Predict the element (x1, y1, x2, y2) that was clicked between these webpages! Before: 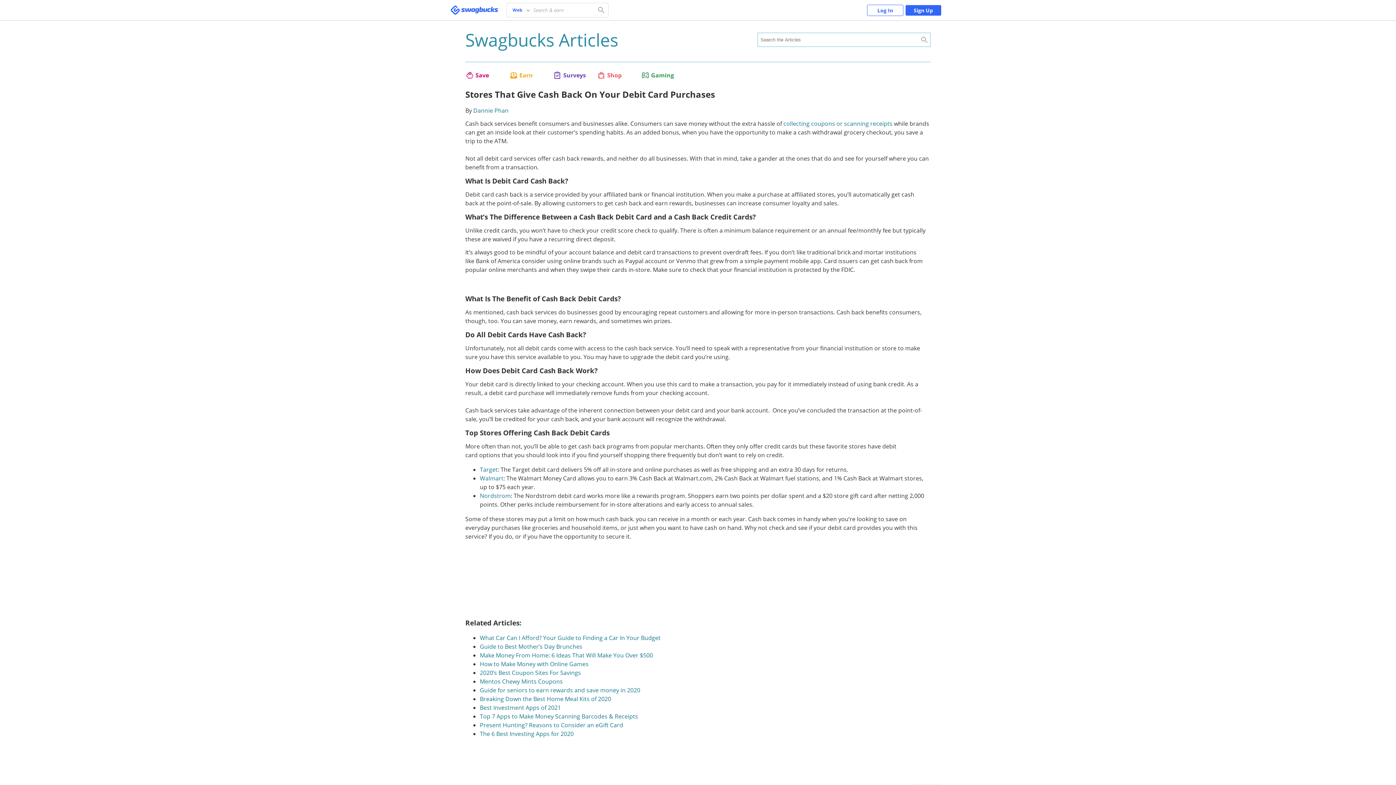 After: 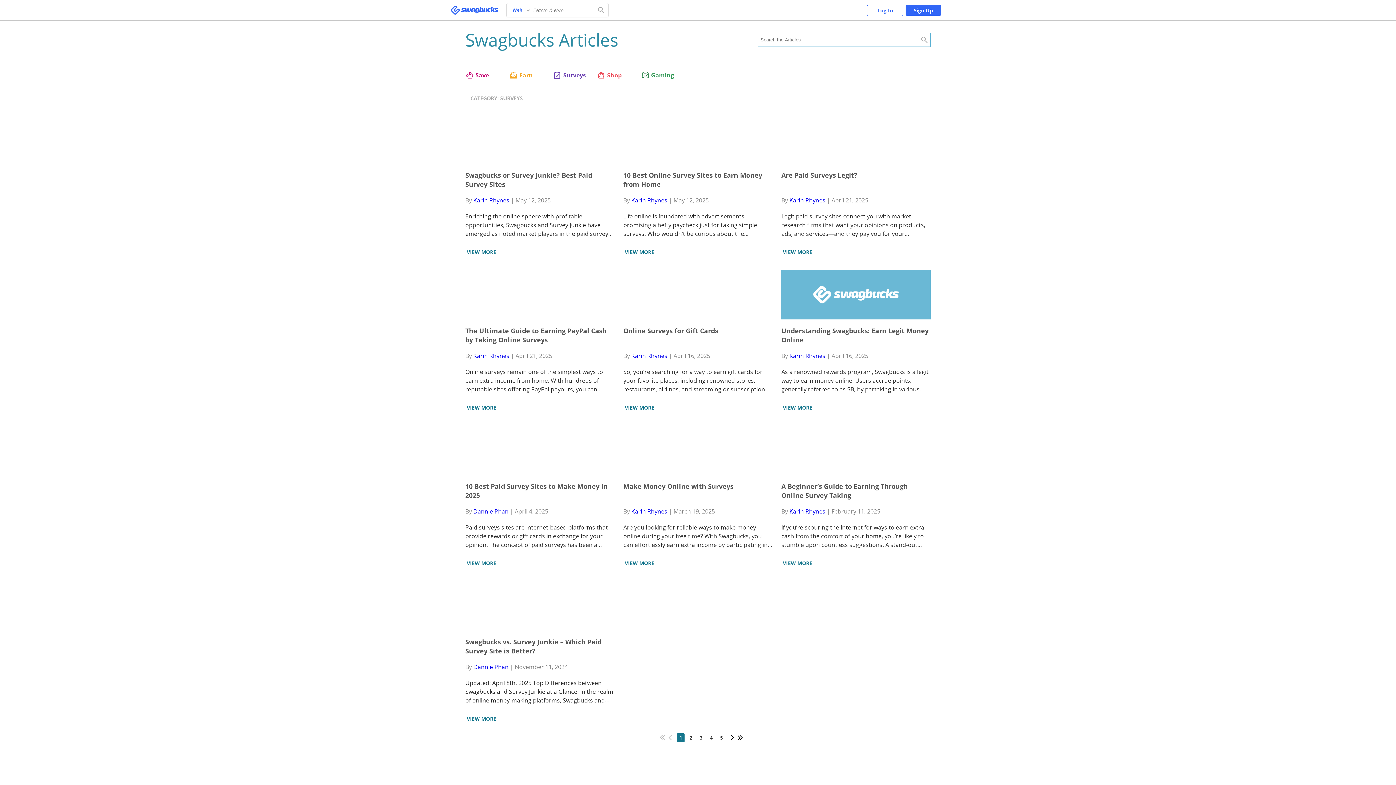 Action: bbox: (553, 70, 579, 79) label: Surveys